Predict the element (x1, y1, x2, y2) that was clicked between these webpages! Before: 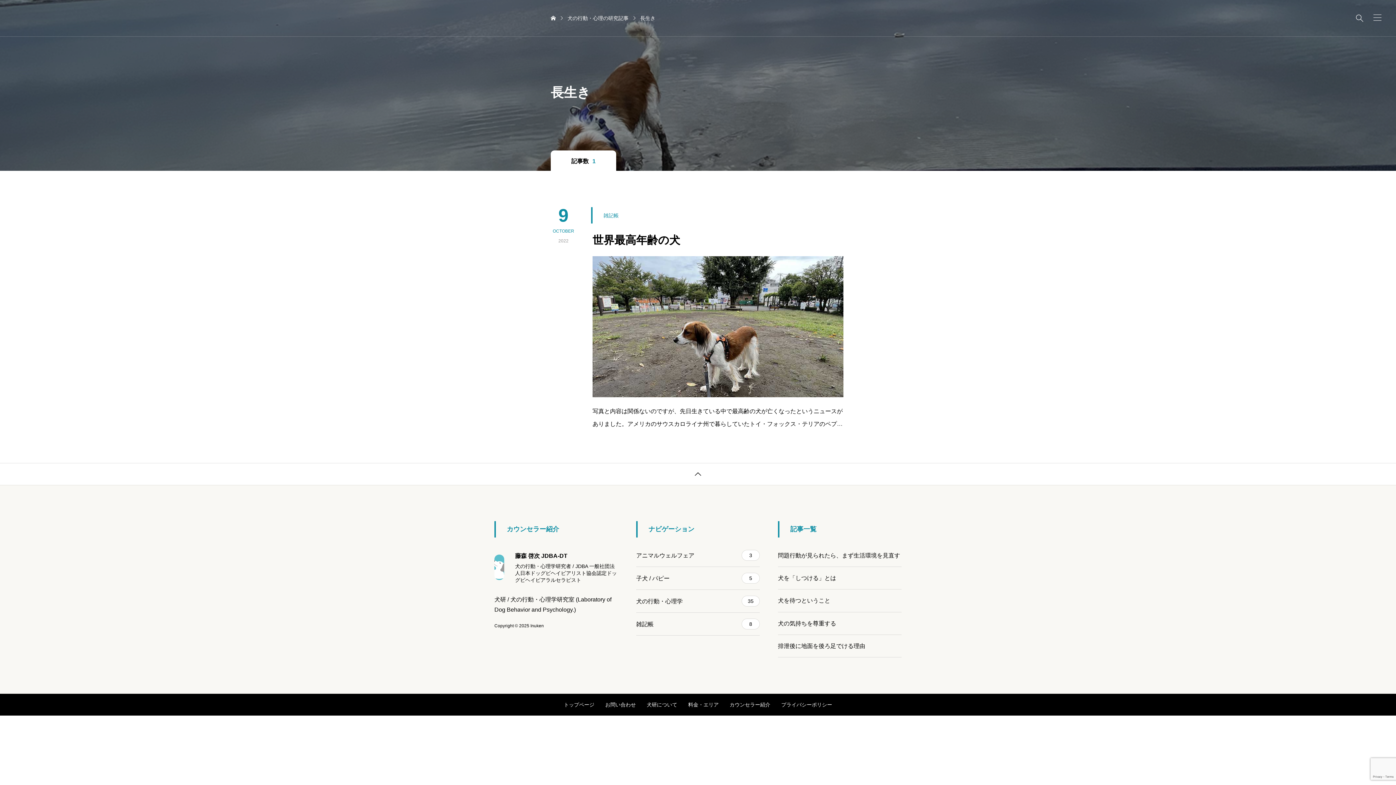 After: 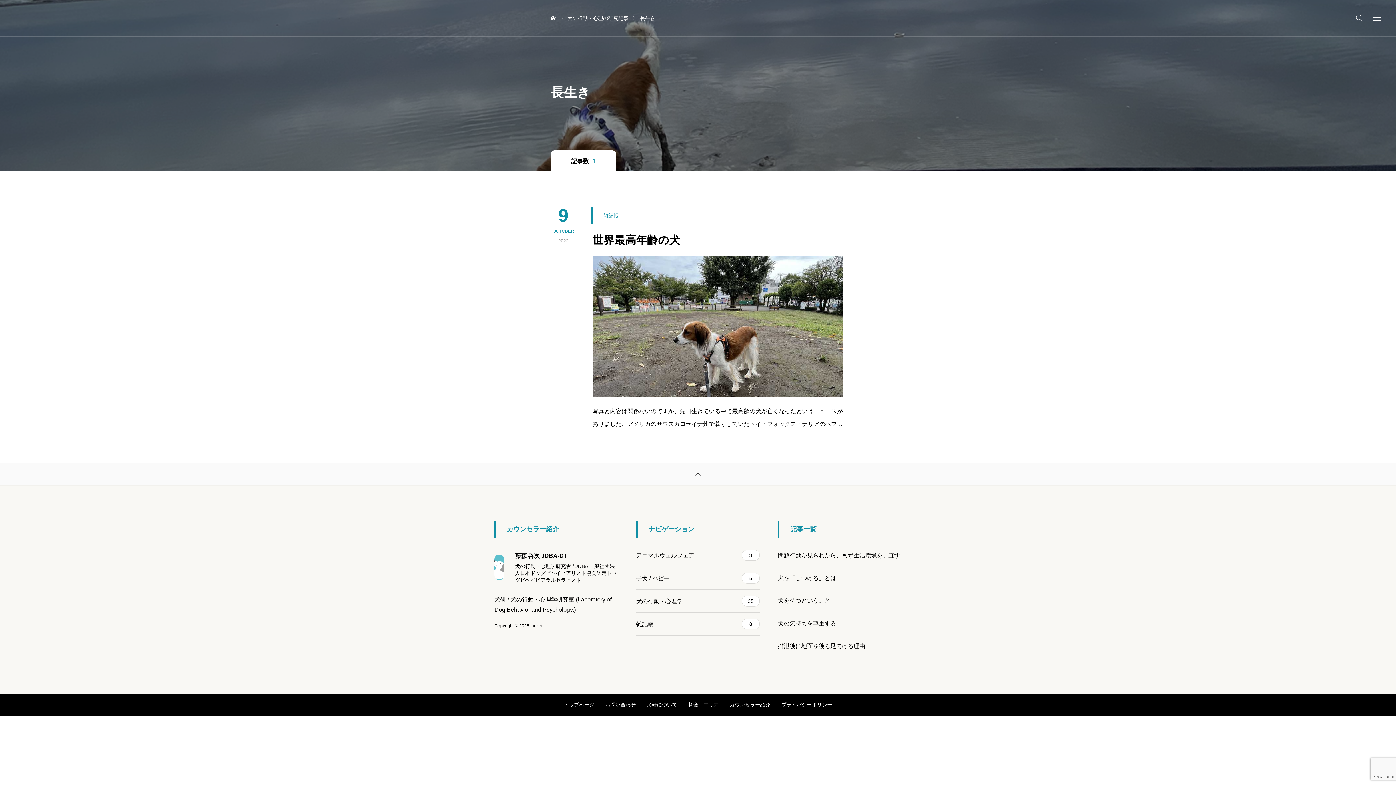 Action: bbox: (0, 463, 1396, 485) label: 